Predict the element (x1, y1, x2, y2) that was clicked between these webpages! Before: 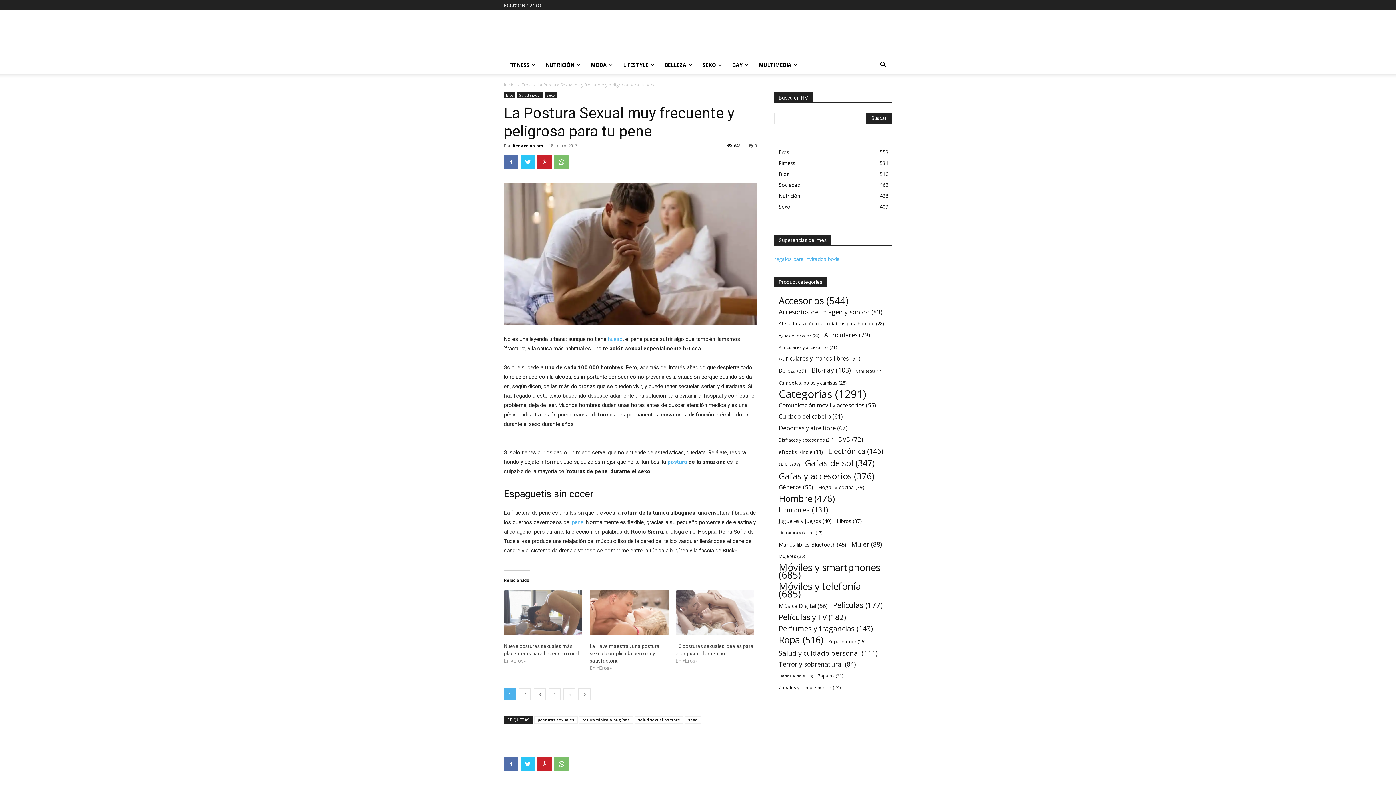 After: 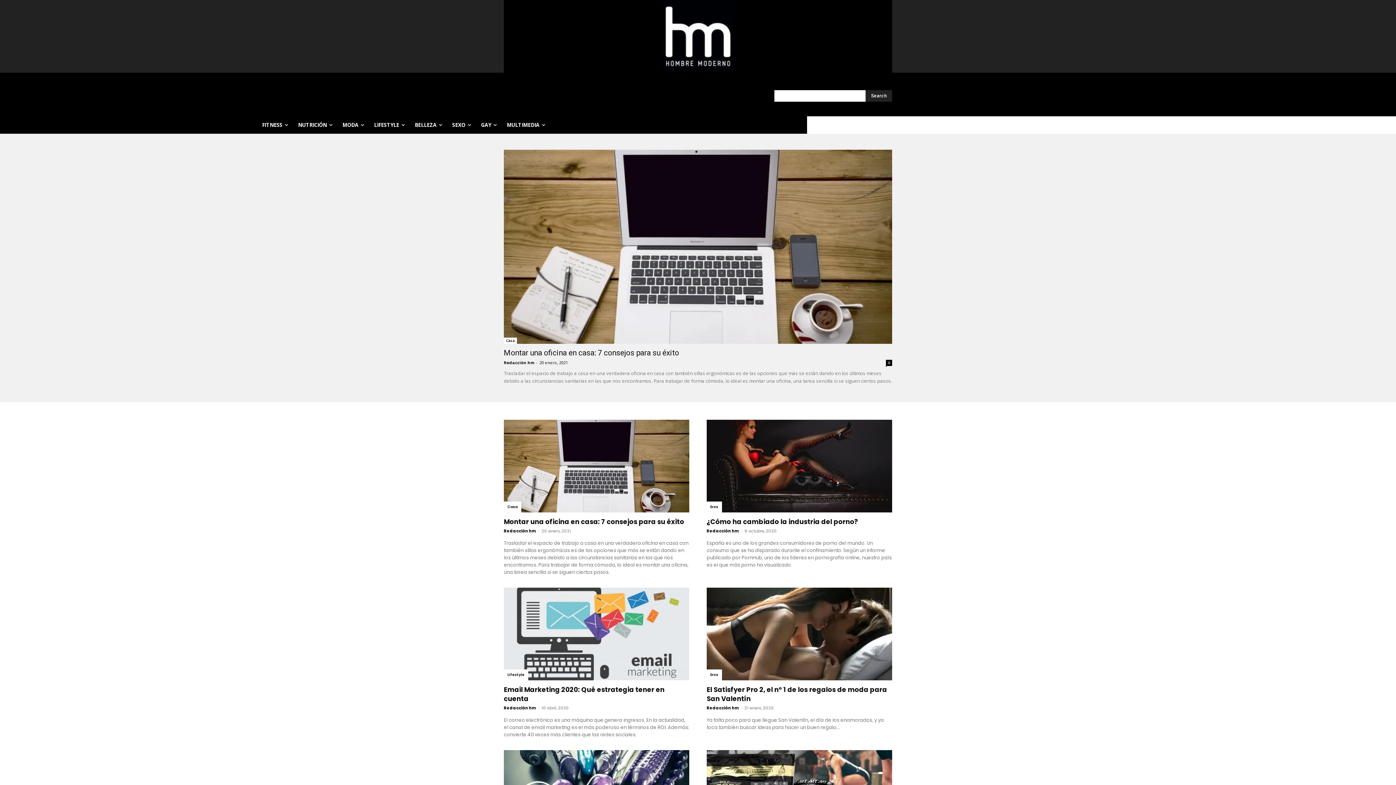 Action: bbox: (504, 81, 514, 88) label: Inicio